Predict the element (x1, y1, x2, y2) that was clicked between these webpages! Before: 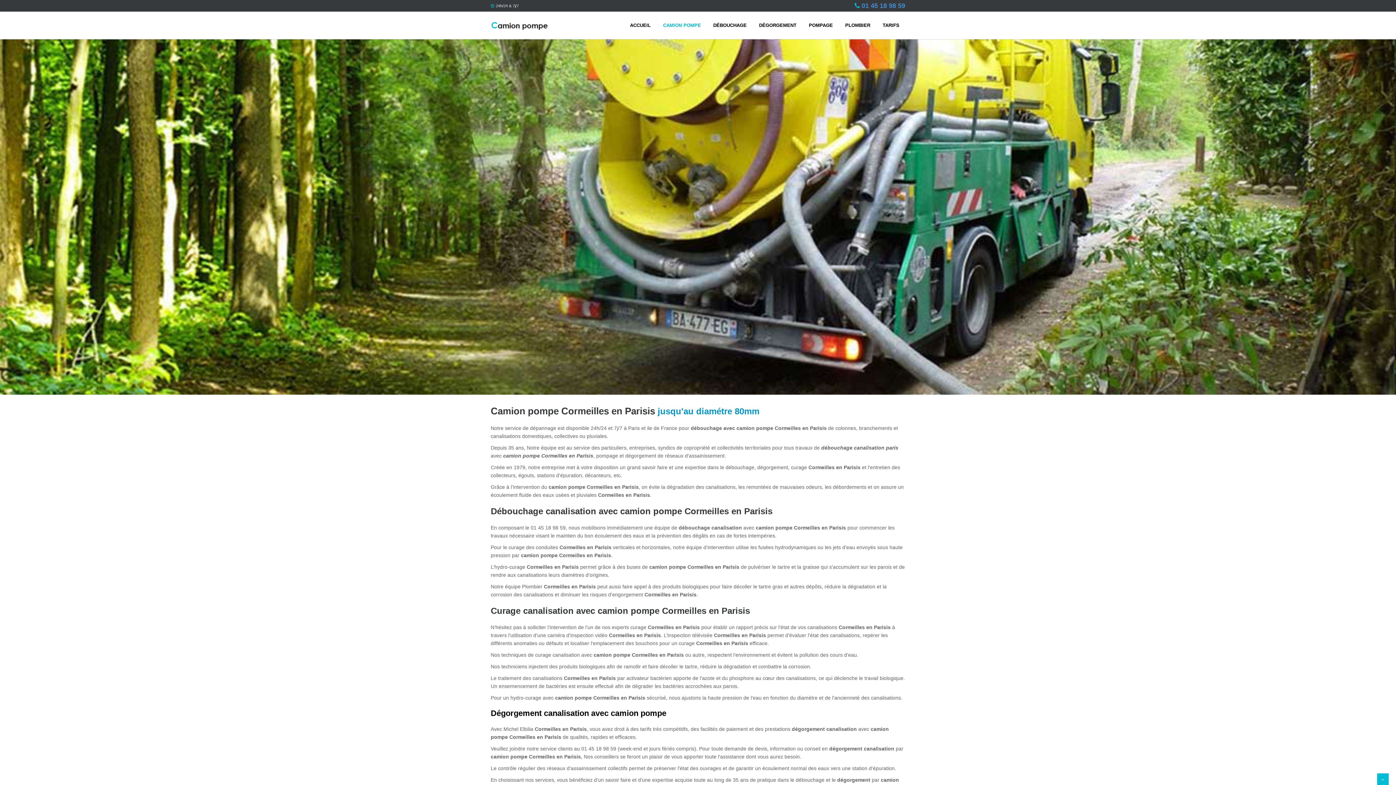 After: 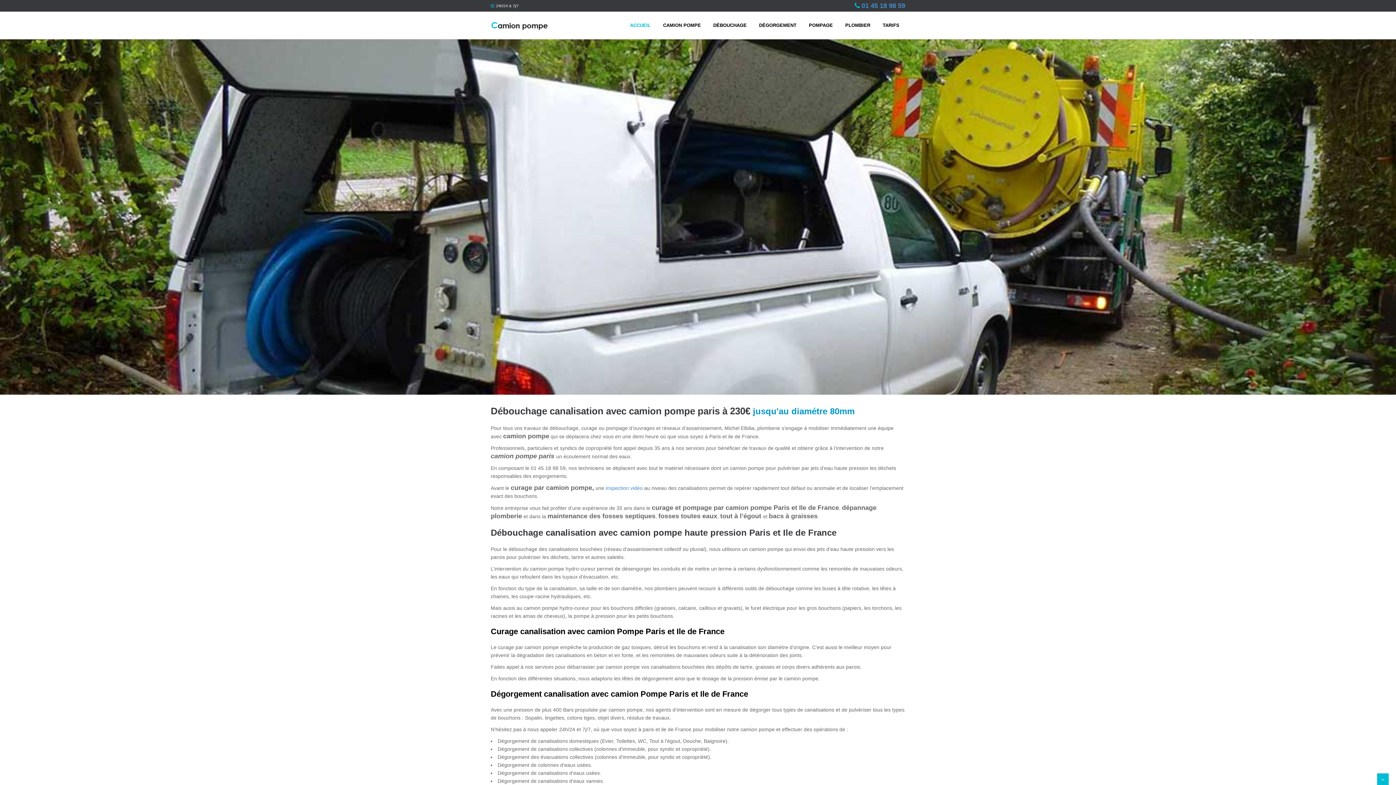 Action: bbox: (485, 18, 548, 25)